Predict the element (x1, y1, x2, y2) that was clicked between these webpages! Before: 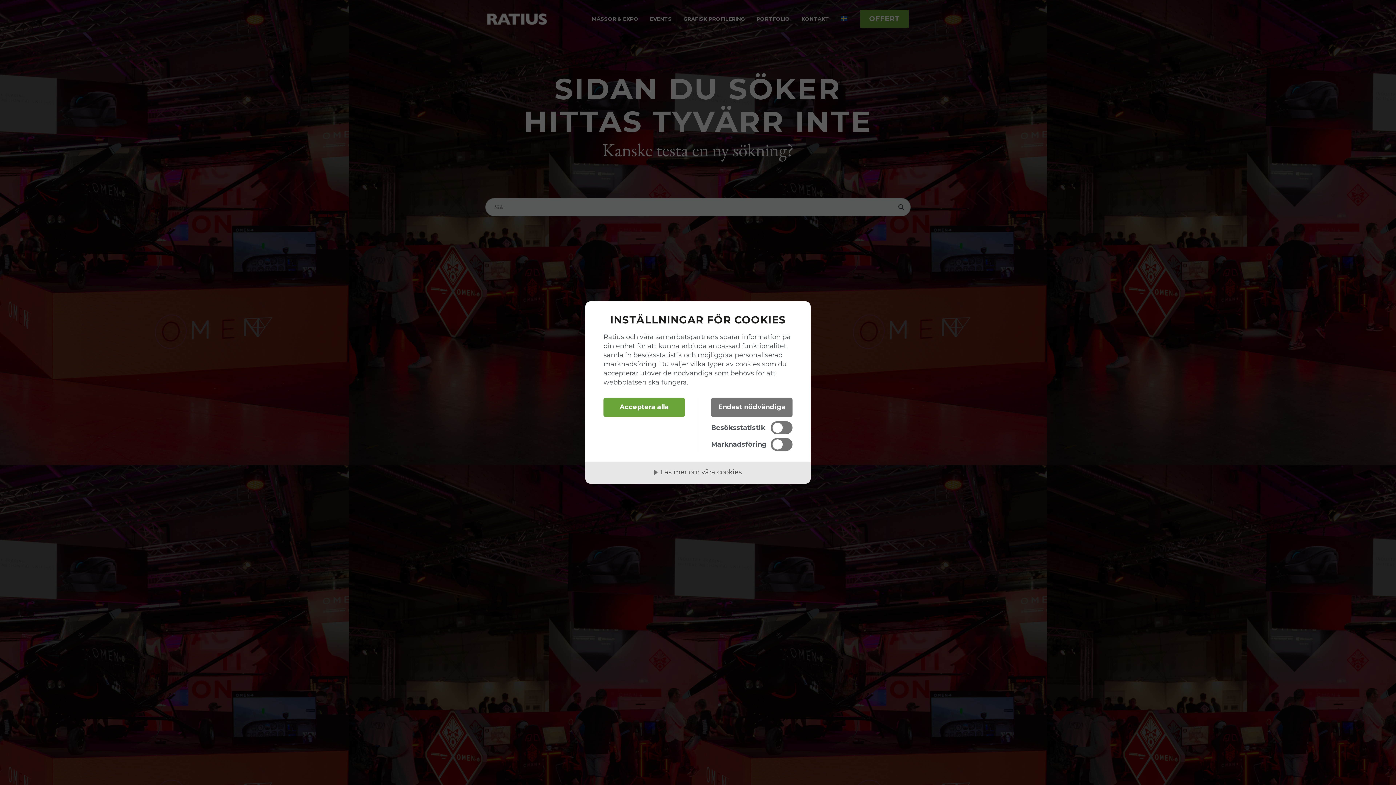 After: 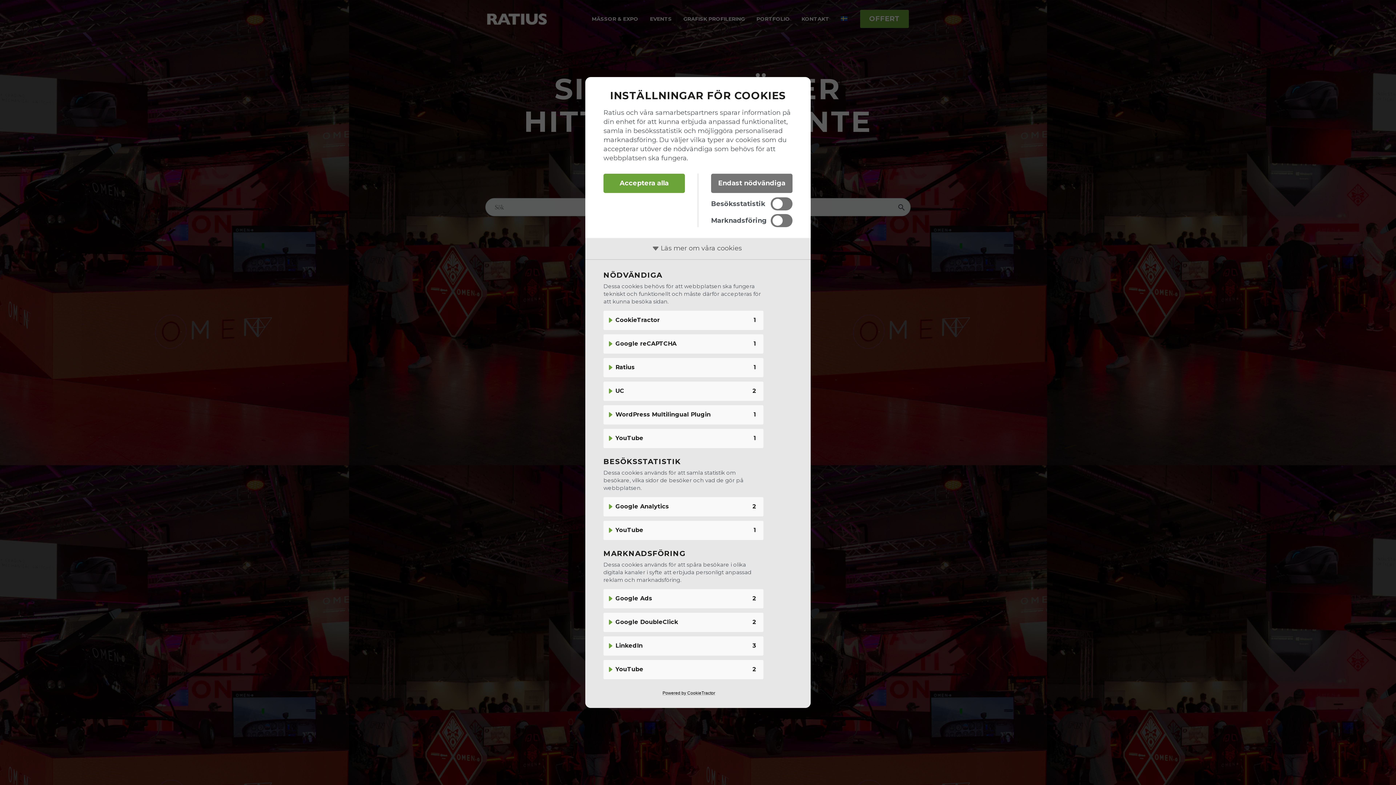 Action: bbox: (585, 462, 810, 484) label: Läs mer om våra cookies